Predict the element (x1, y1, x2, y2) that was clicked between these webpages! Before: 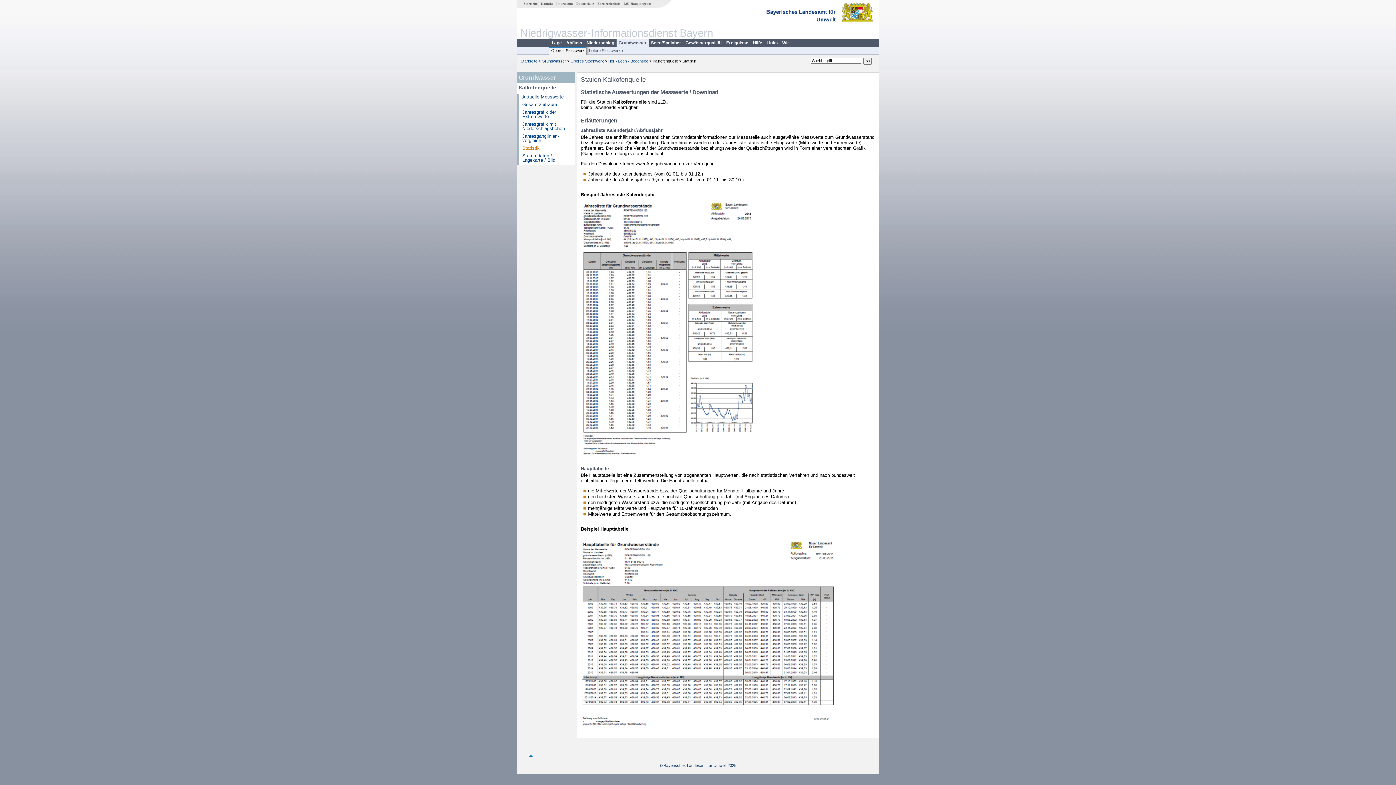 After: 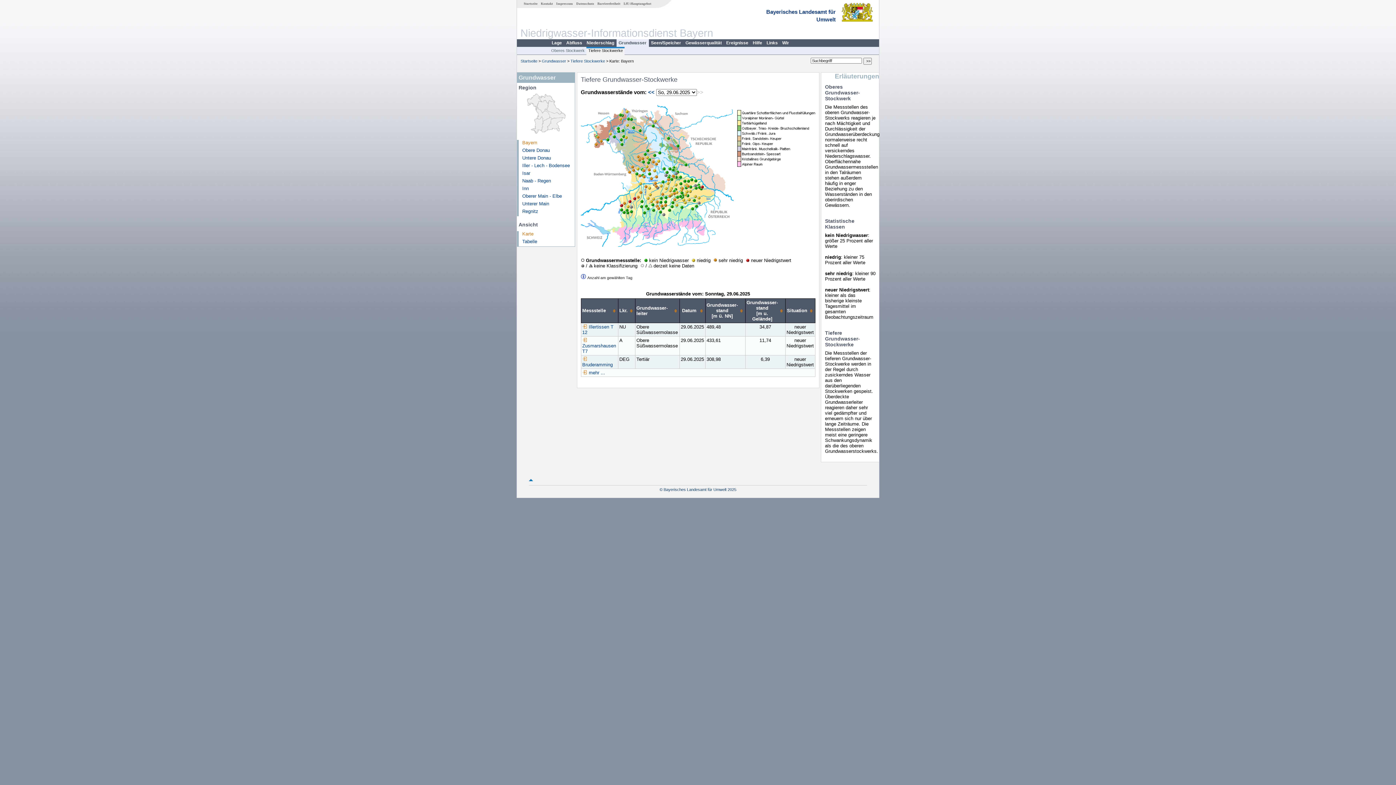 Action: bbox: (586, 48, 624, 54) label: Tiefere Stockwerke